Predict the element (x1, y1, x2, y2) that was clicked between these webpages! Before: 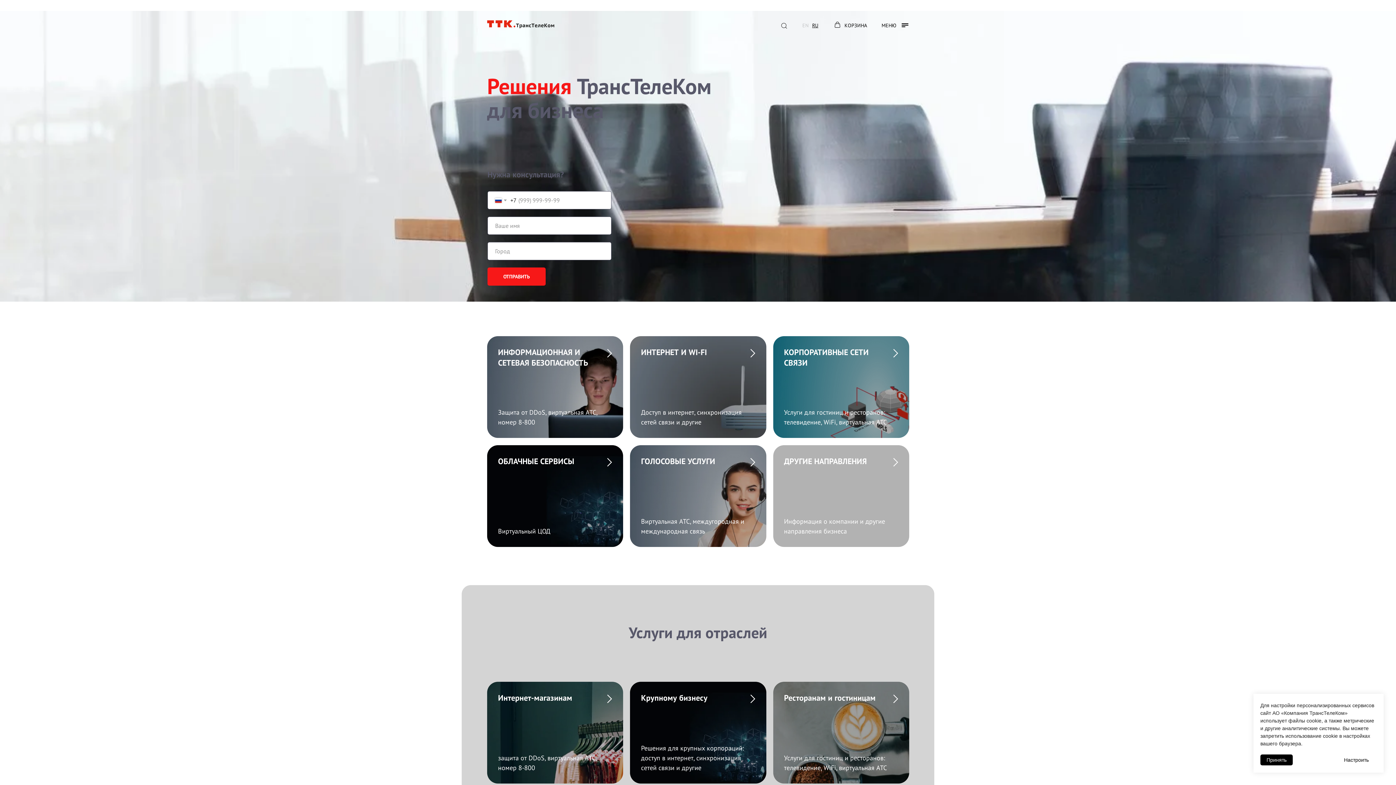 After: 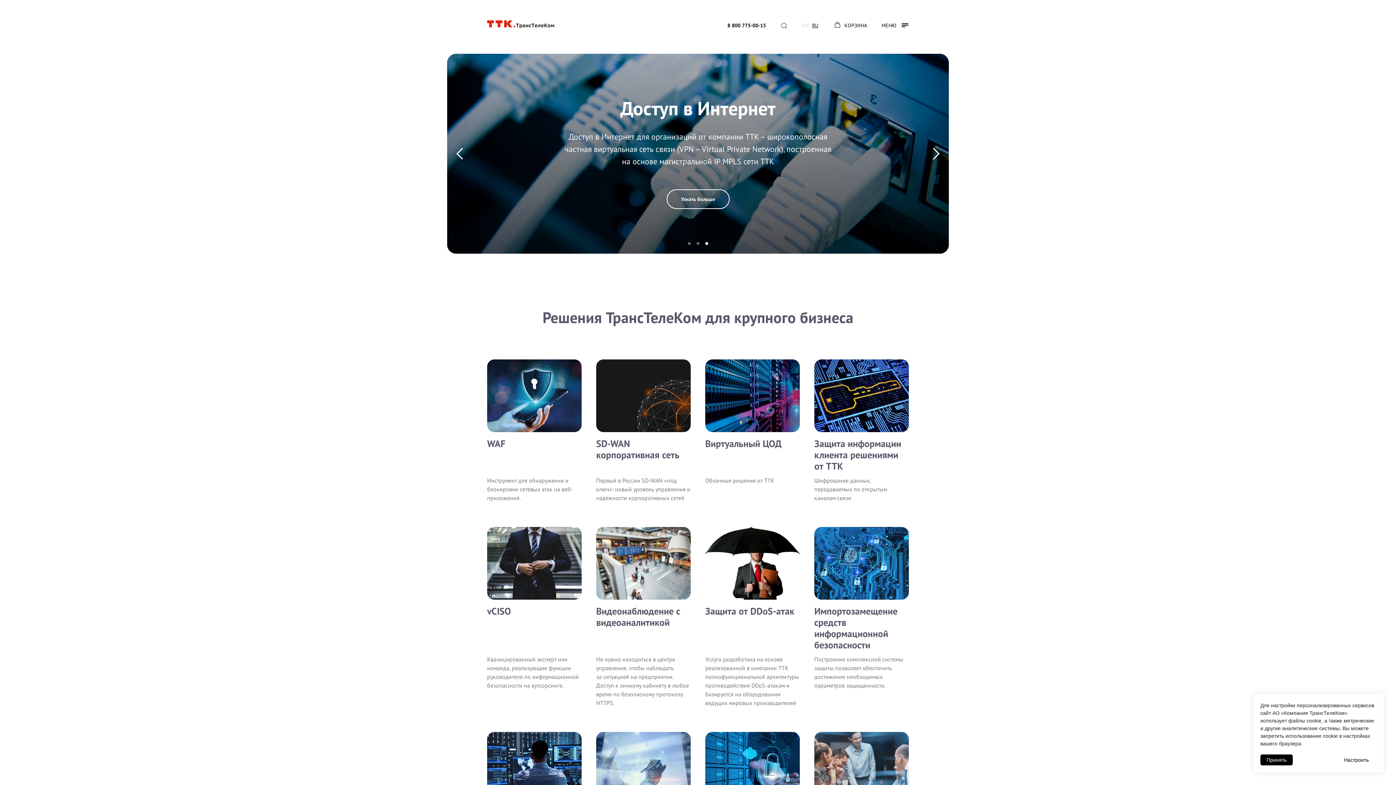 Action: label: Крупному бизнесу bbox: (641, 693, 707, 703)